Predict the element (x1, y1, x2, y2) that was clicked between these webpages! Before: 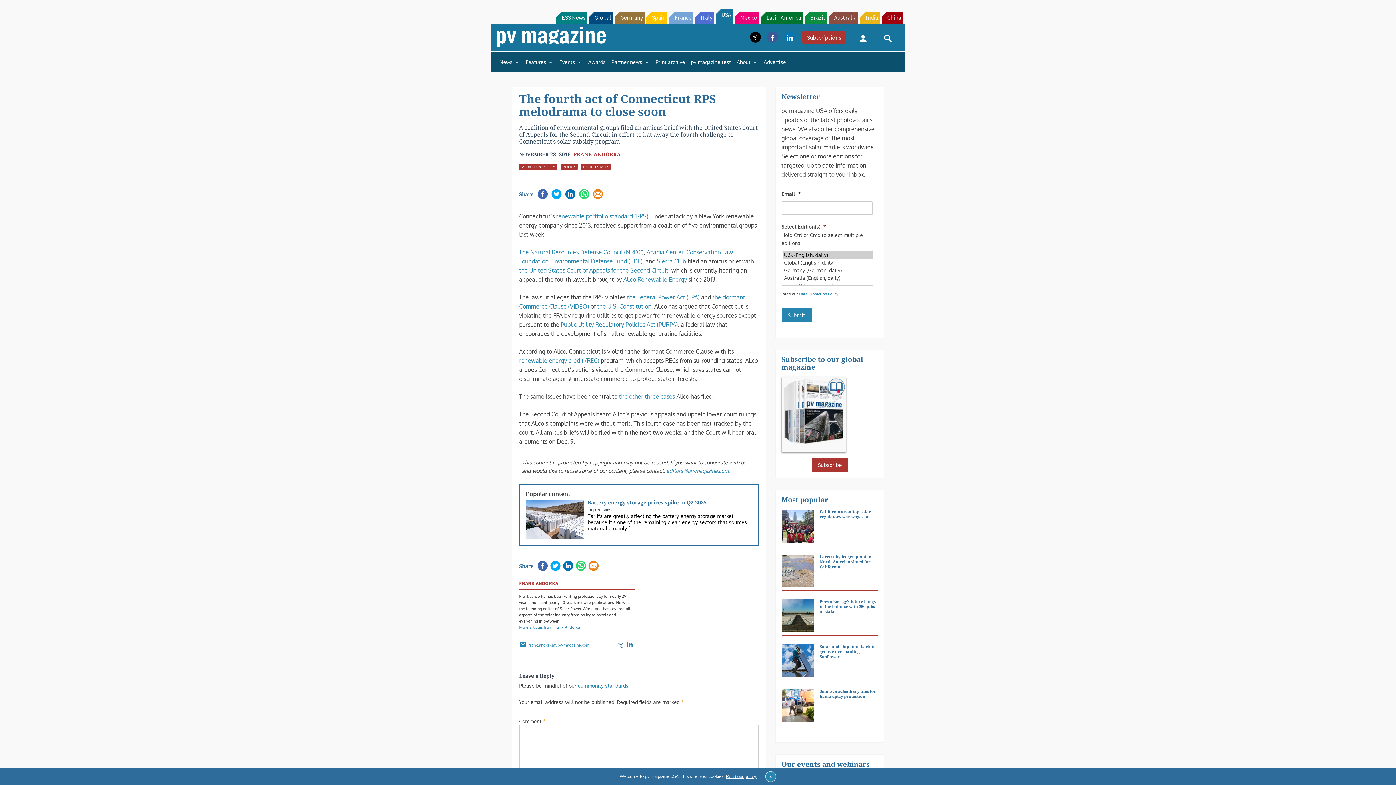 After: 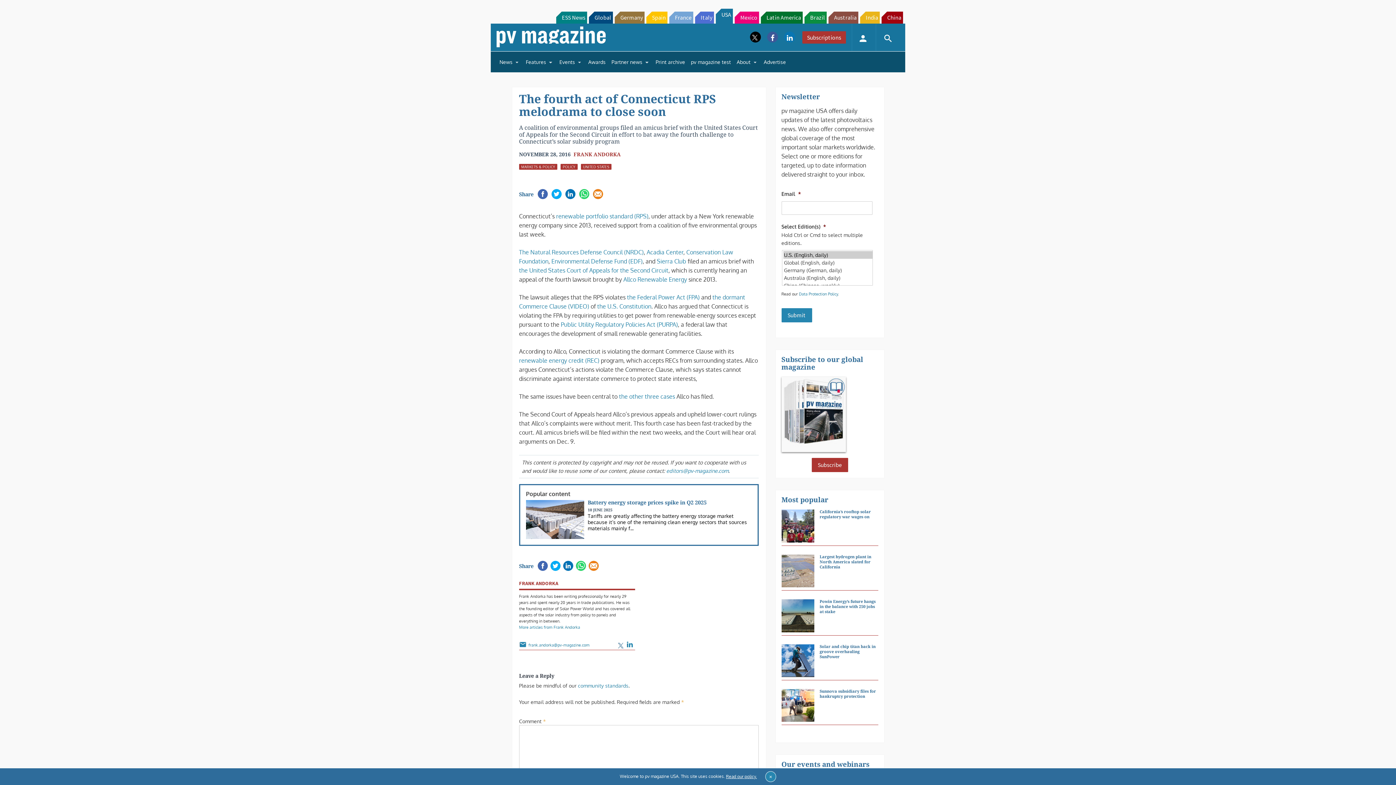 Action: bbox: (562, 566, 573, 577)